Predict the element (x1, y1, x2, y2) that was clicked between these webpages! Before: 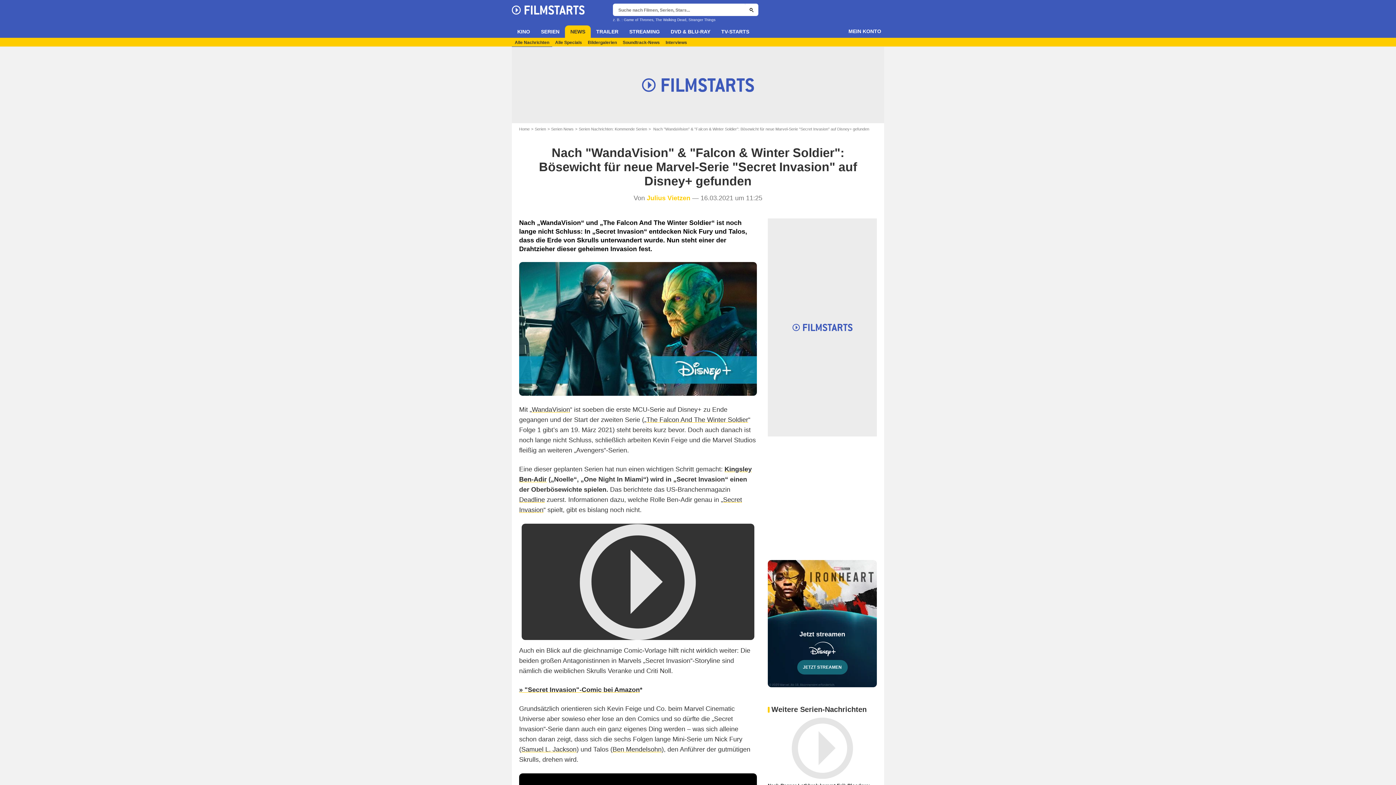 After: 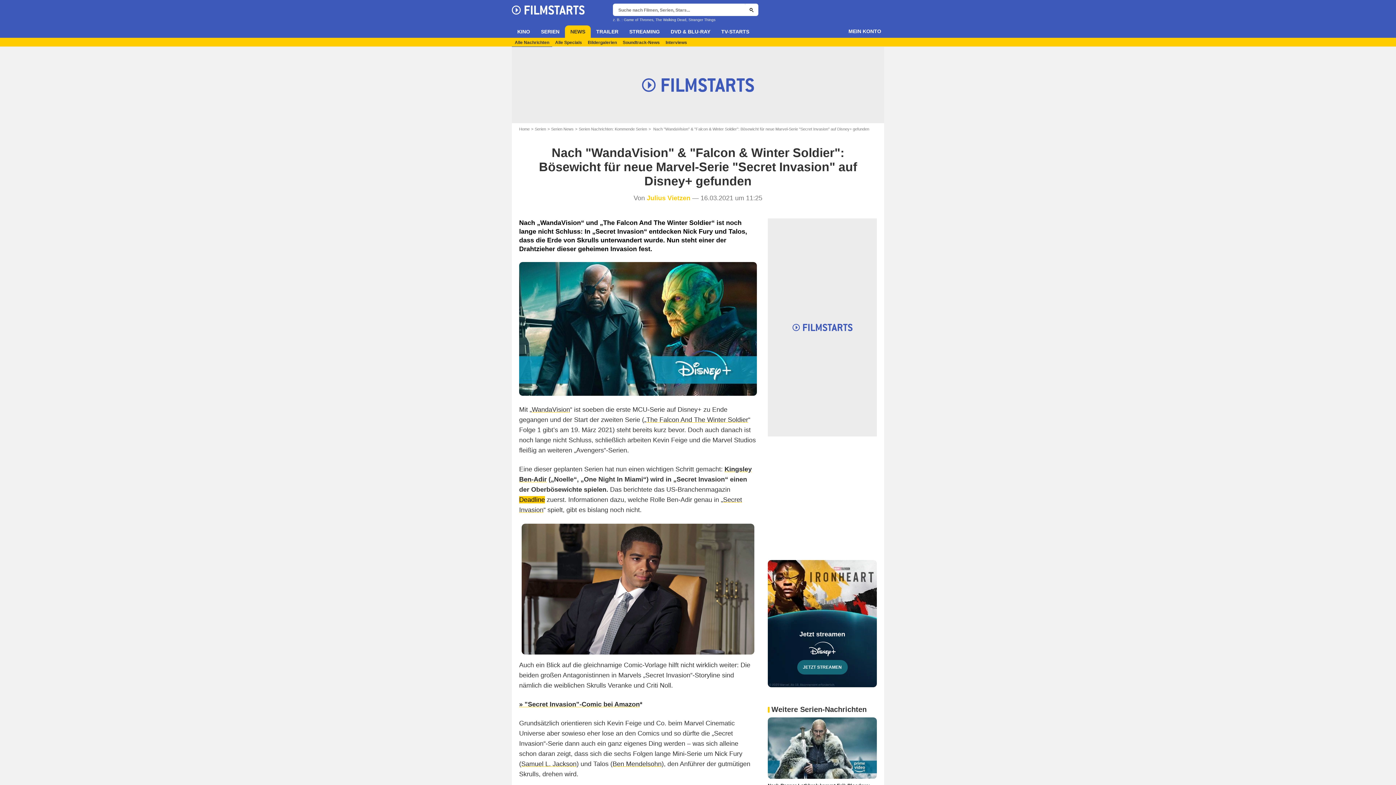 Action: label: Deadline bbox: (519, 496, 545, 503)